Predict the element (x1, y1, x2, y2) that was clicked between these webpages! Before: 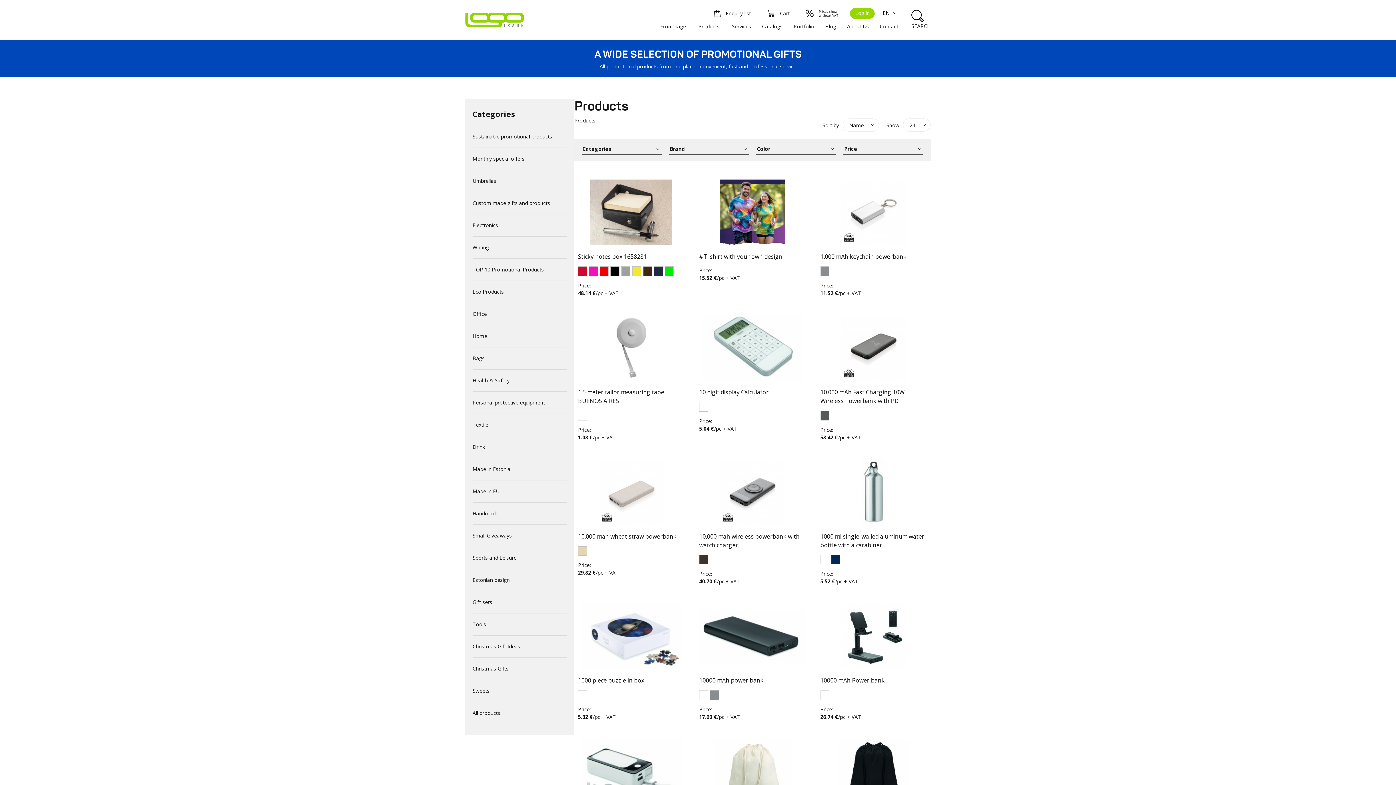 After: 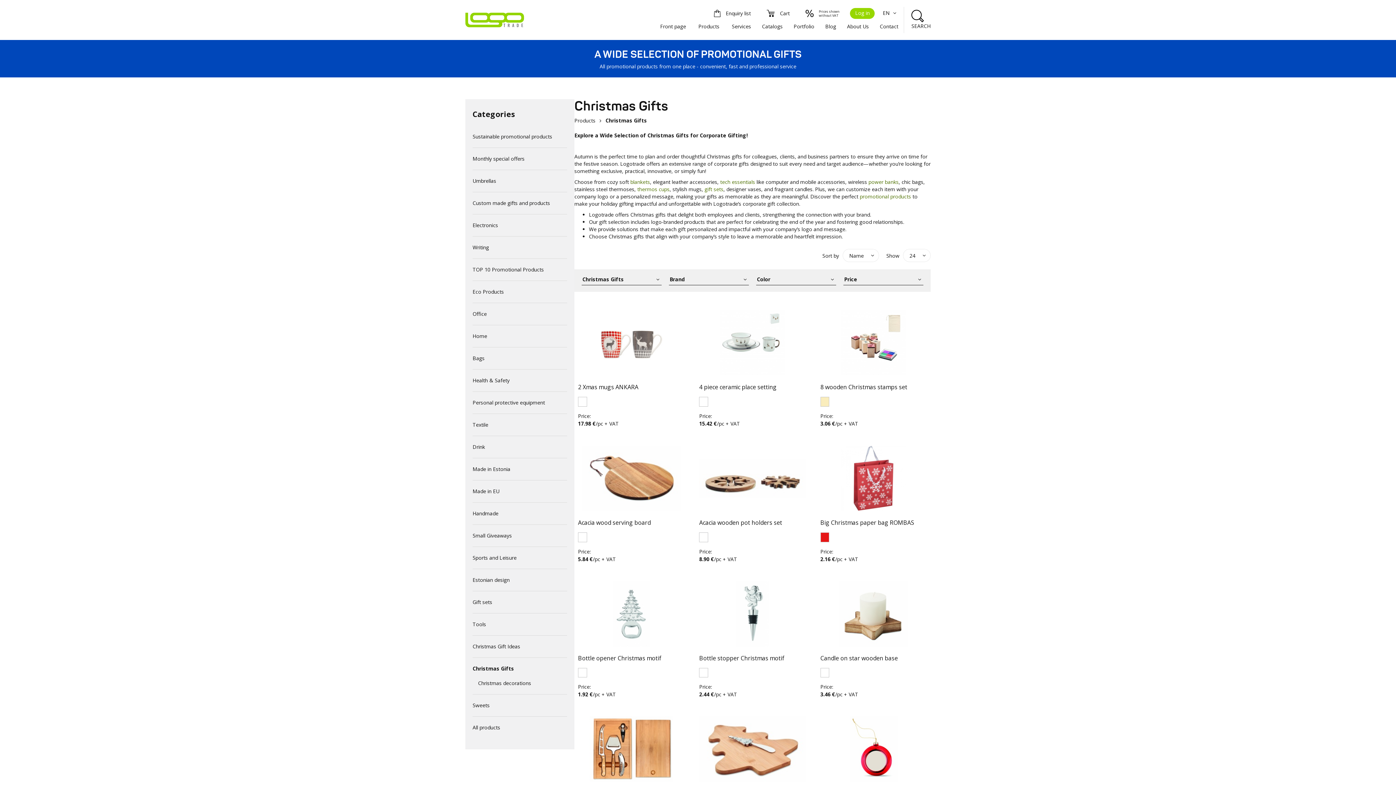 Action: bbox: (472, 658, 567, 680) label: Christmas Gifts